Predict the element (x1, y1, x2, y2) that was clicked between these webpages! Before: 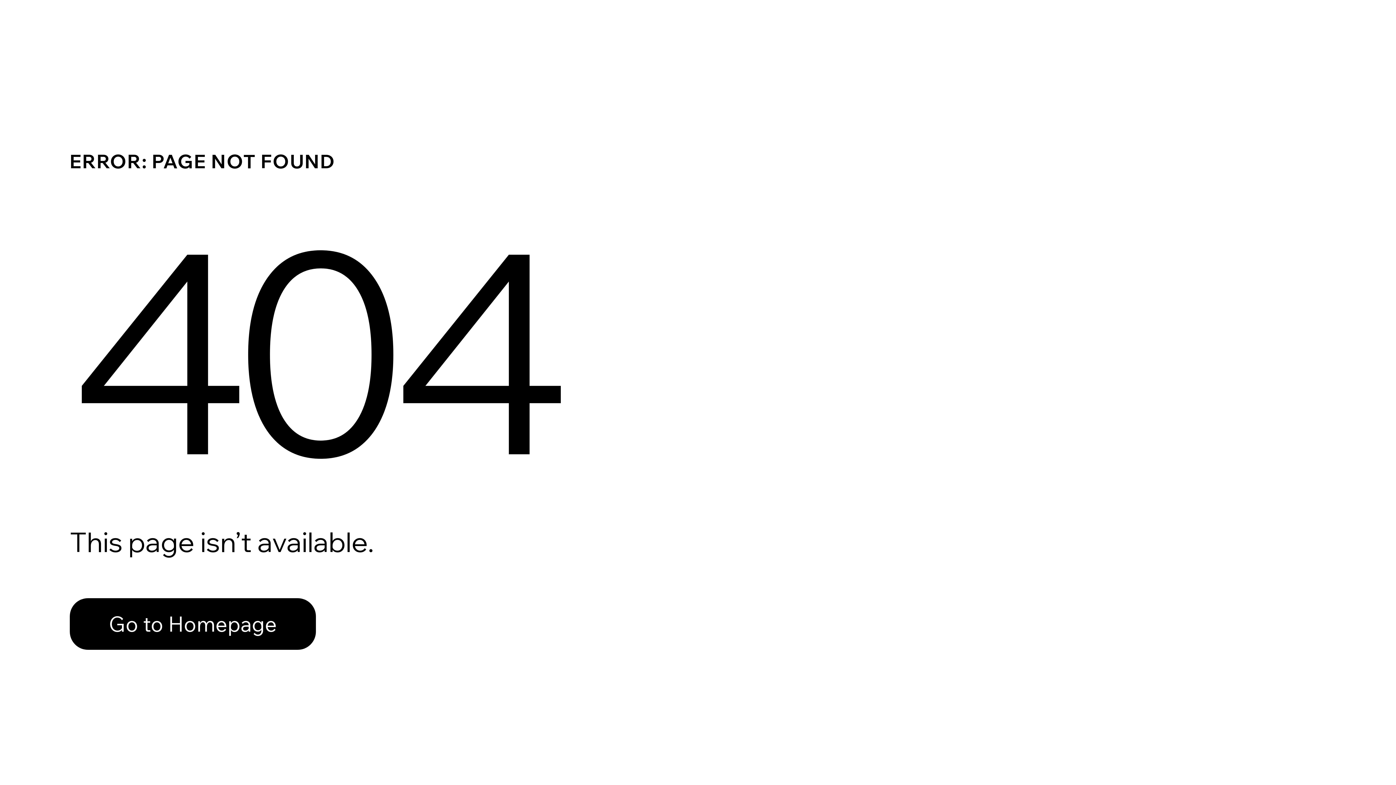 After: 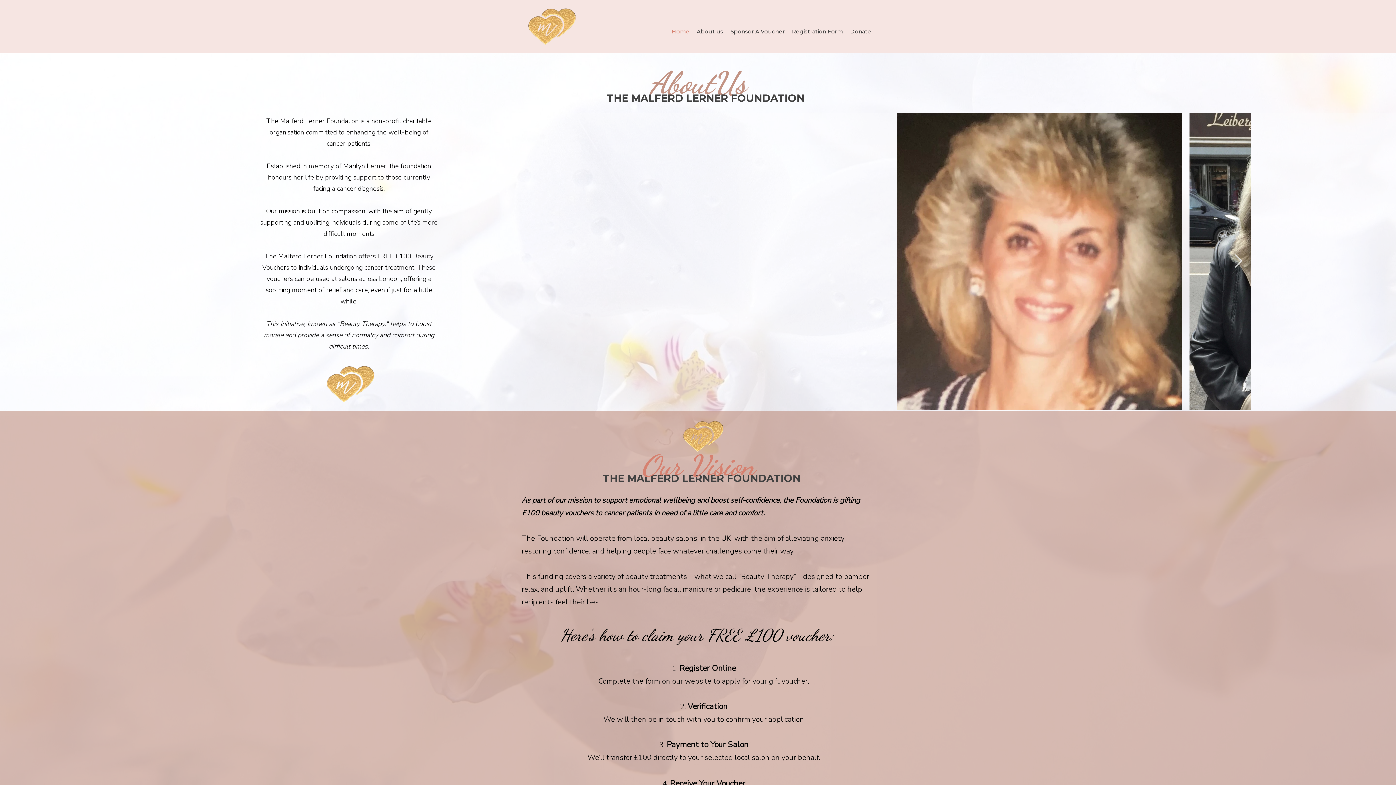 Action: label: Go to Homepage bbox: (69, 598, 316, 650)